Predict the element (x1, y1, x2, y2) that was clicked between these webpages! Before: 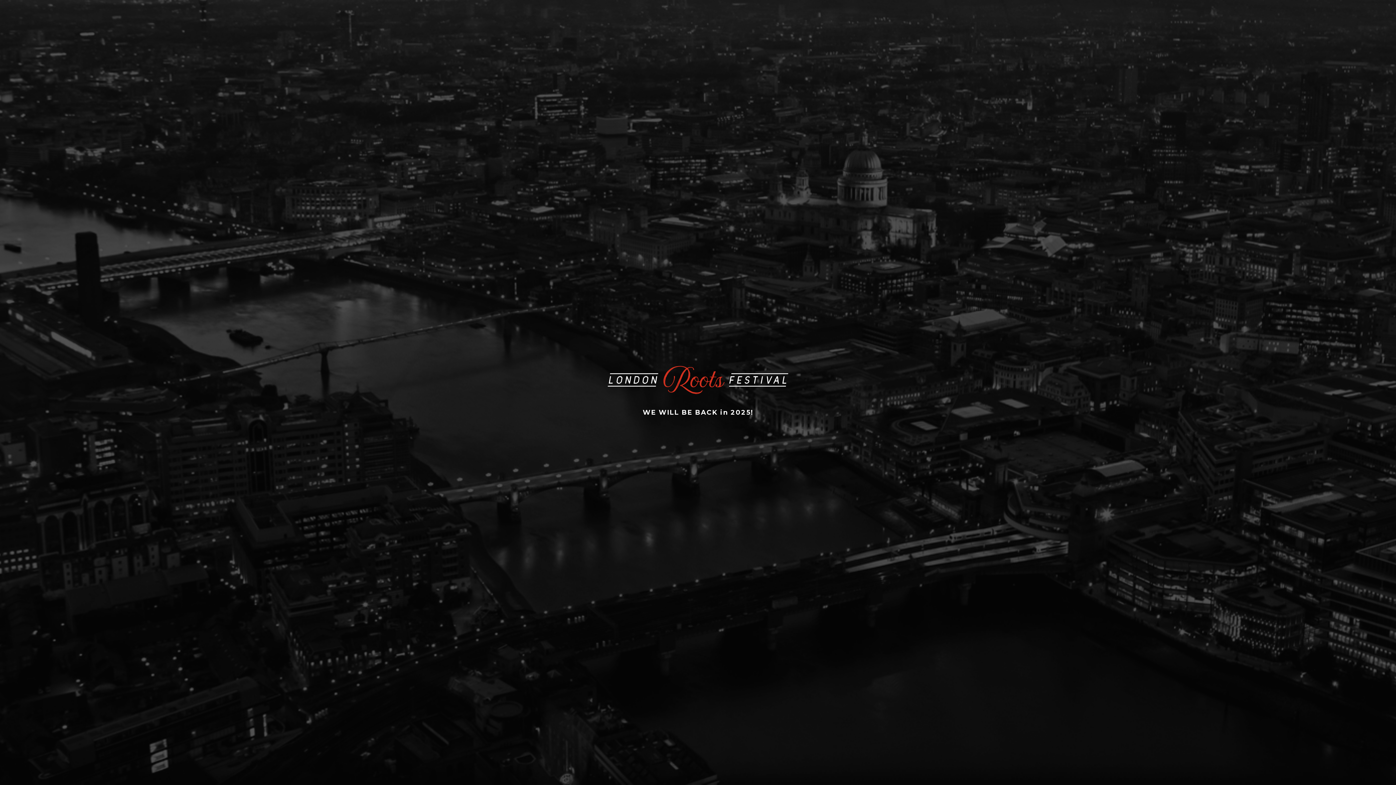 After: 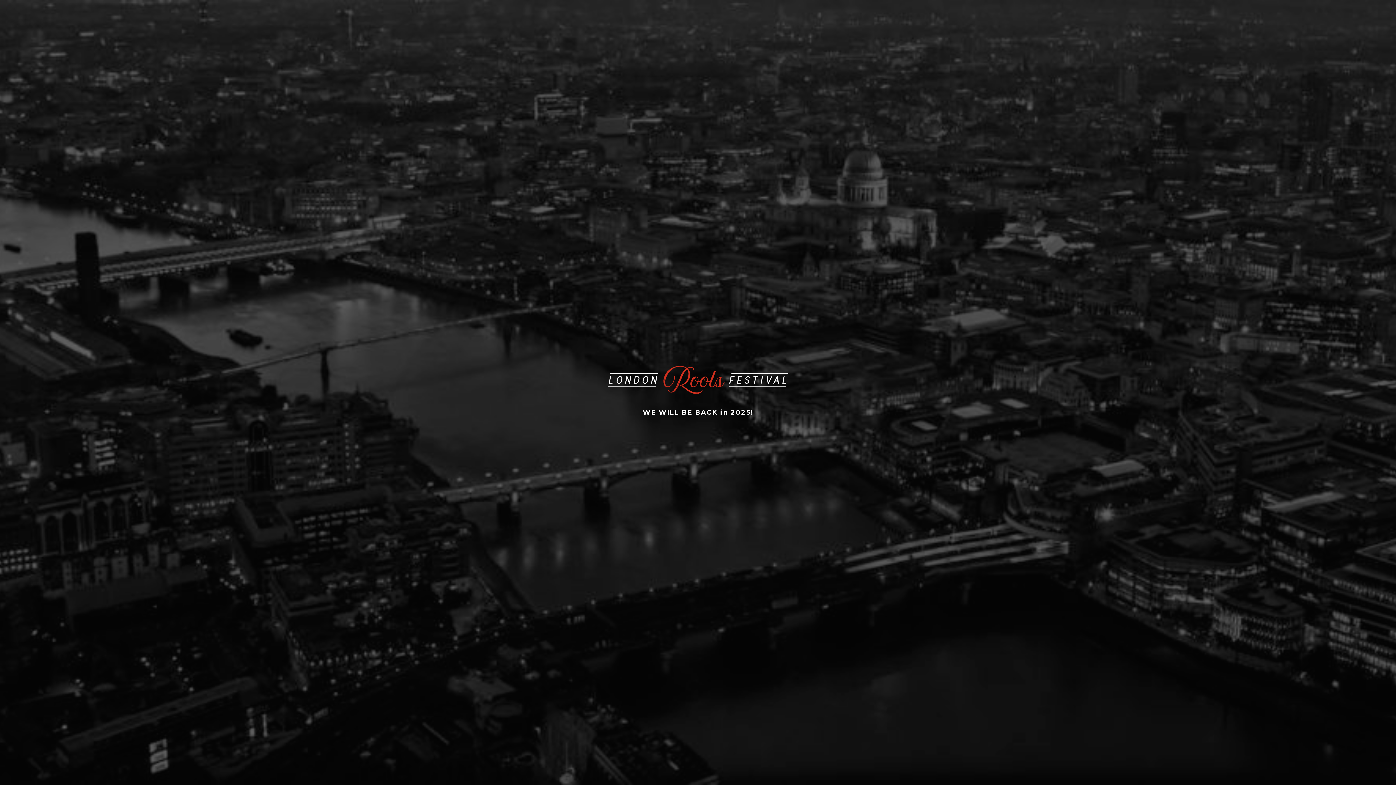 Action: bbox: (607, 389, 789, 396)